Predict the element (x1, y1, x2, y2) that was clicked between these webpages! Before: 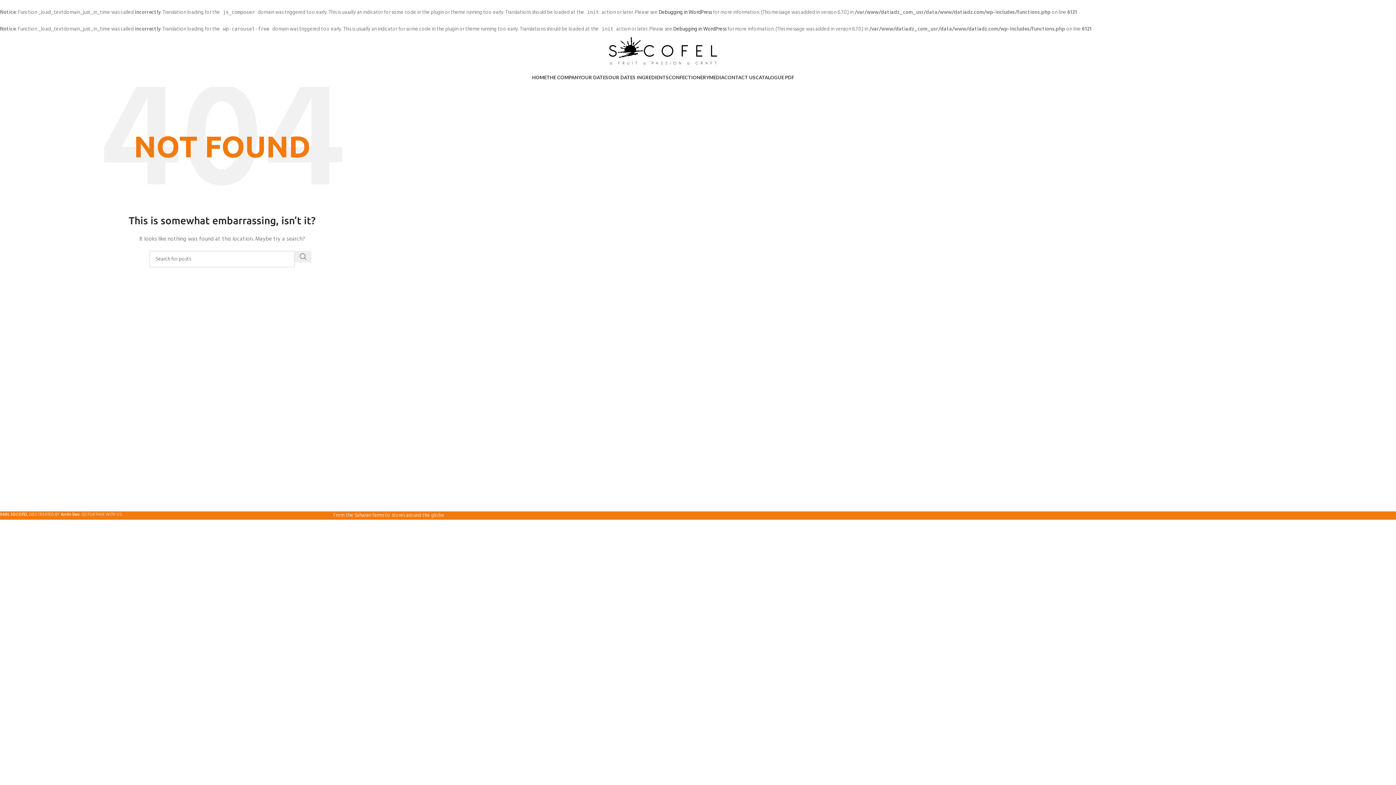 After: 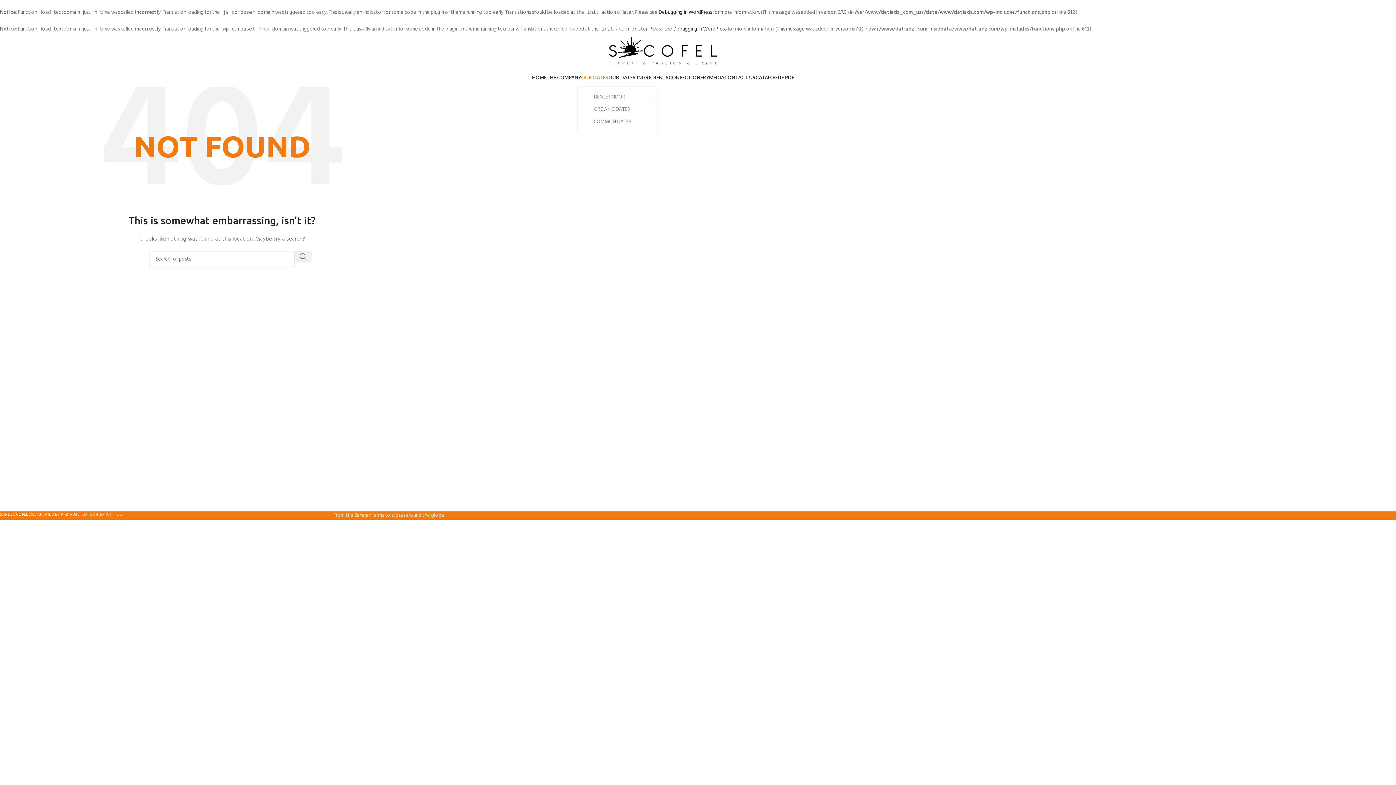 Action: label: OUR DATES bbox: (581, 70, 608, 84)